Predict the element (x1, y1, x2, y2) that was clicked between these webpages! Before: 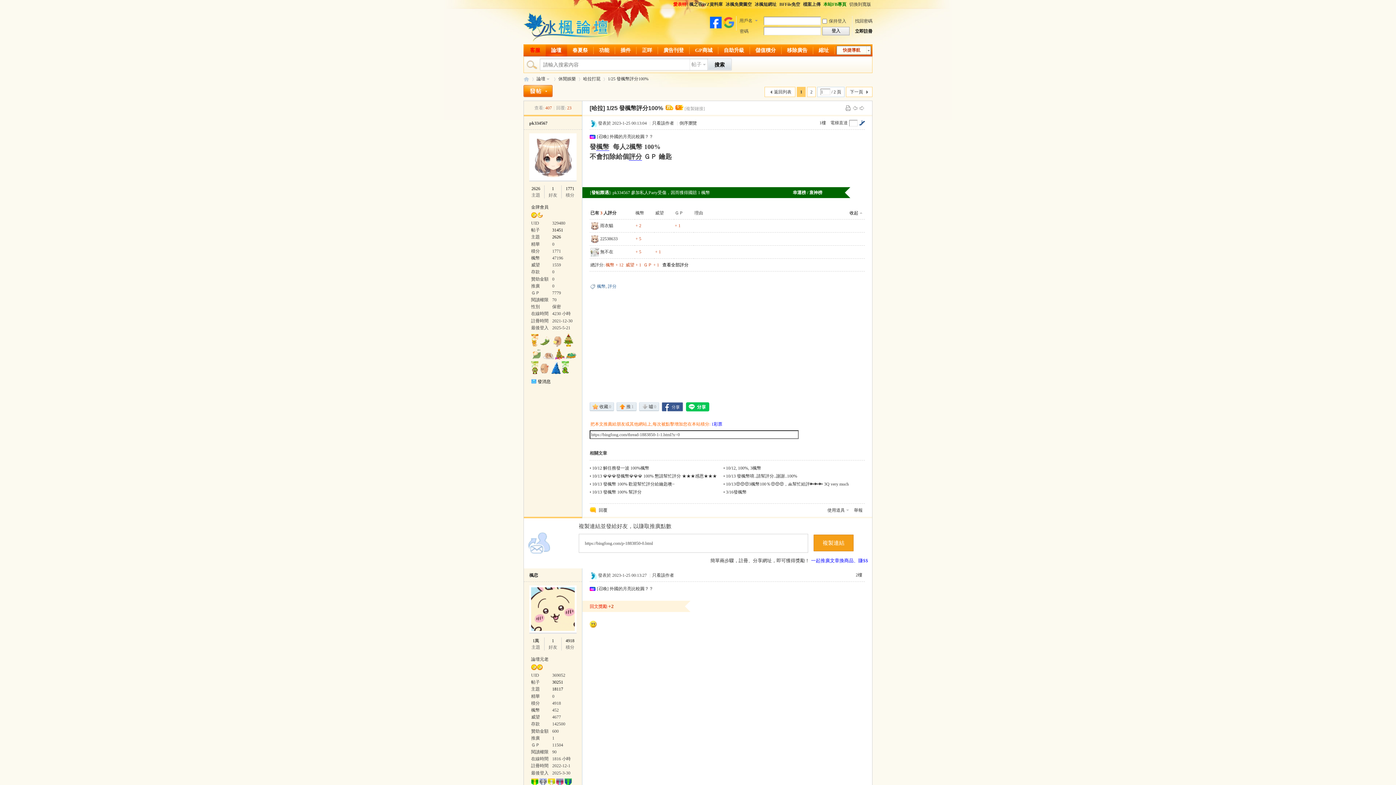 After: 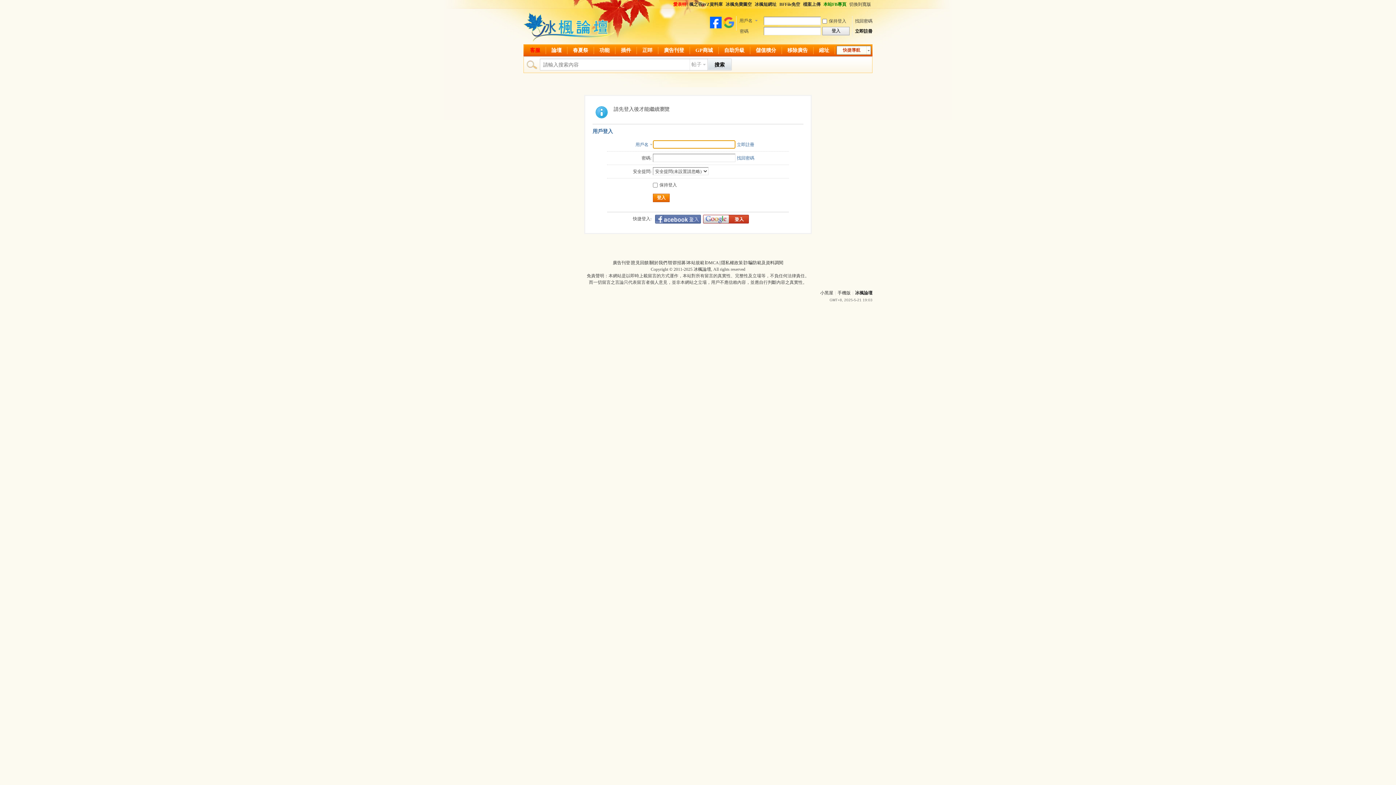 Action: label: 2626 bbox: (531, 186, 540, 191)